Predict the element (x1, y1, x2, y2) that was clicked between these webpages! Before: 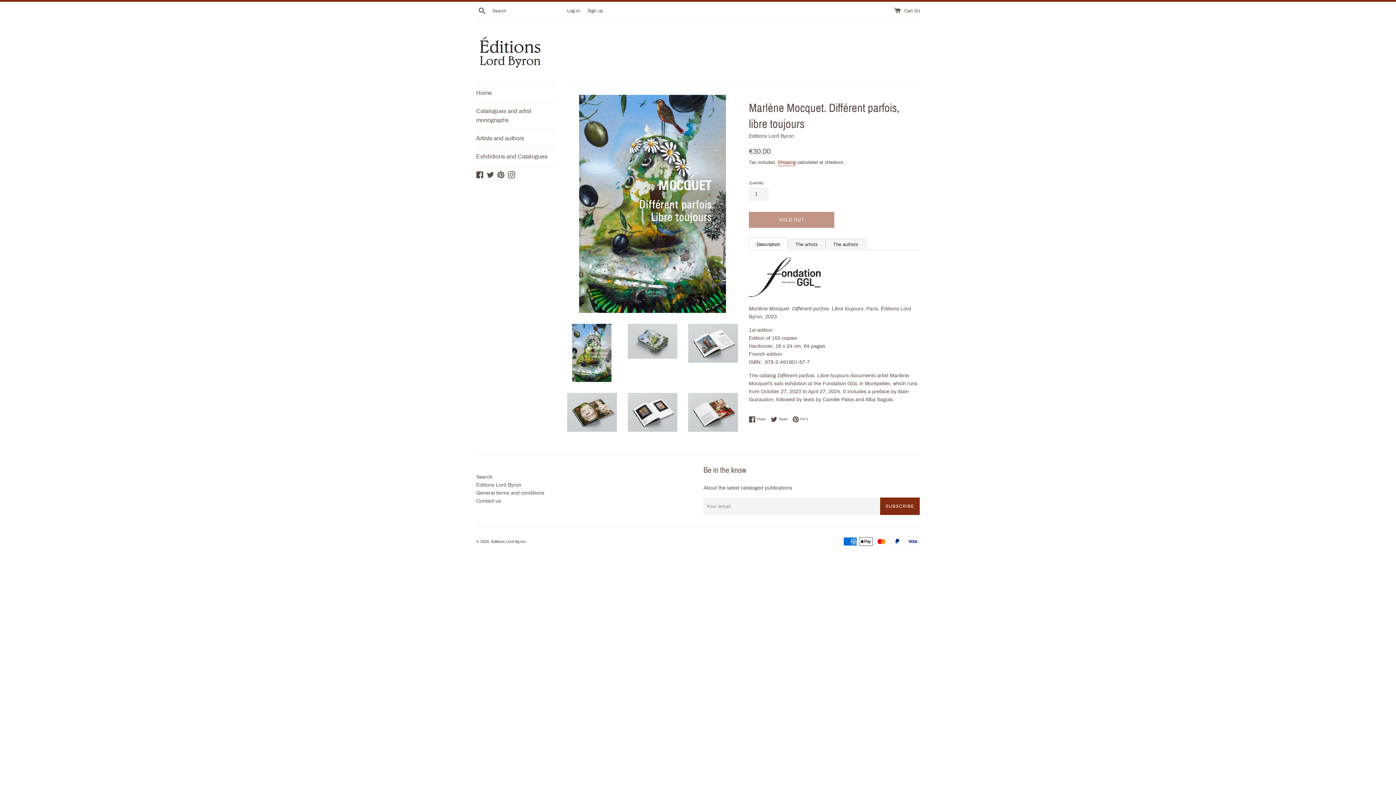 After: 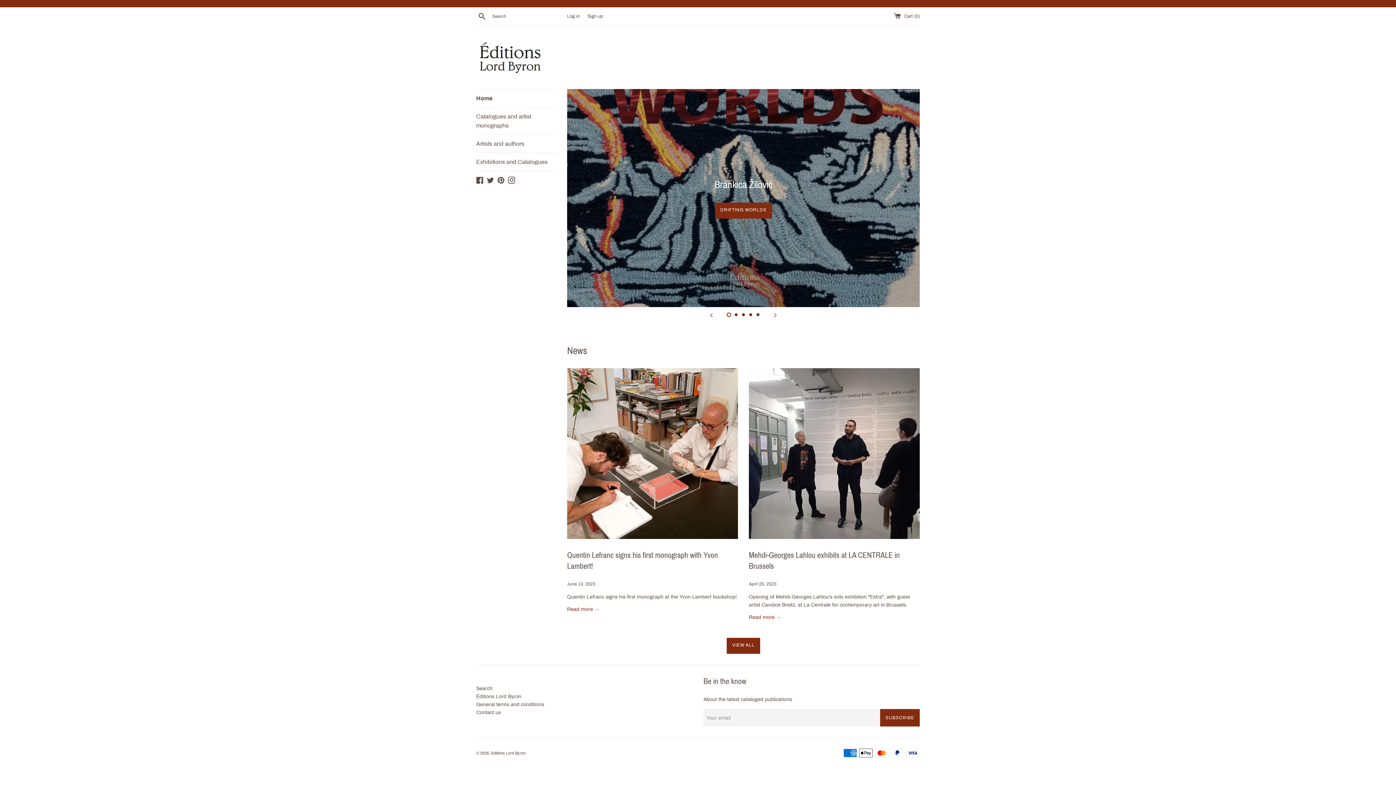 Action: bbox: (491, 539, 525, 544) label: Editions Lord Byron